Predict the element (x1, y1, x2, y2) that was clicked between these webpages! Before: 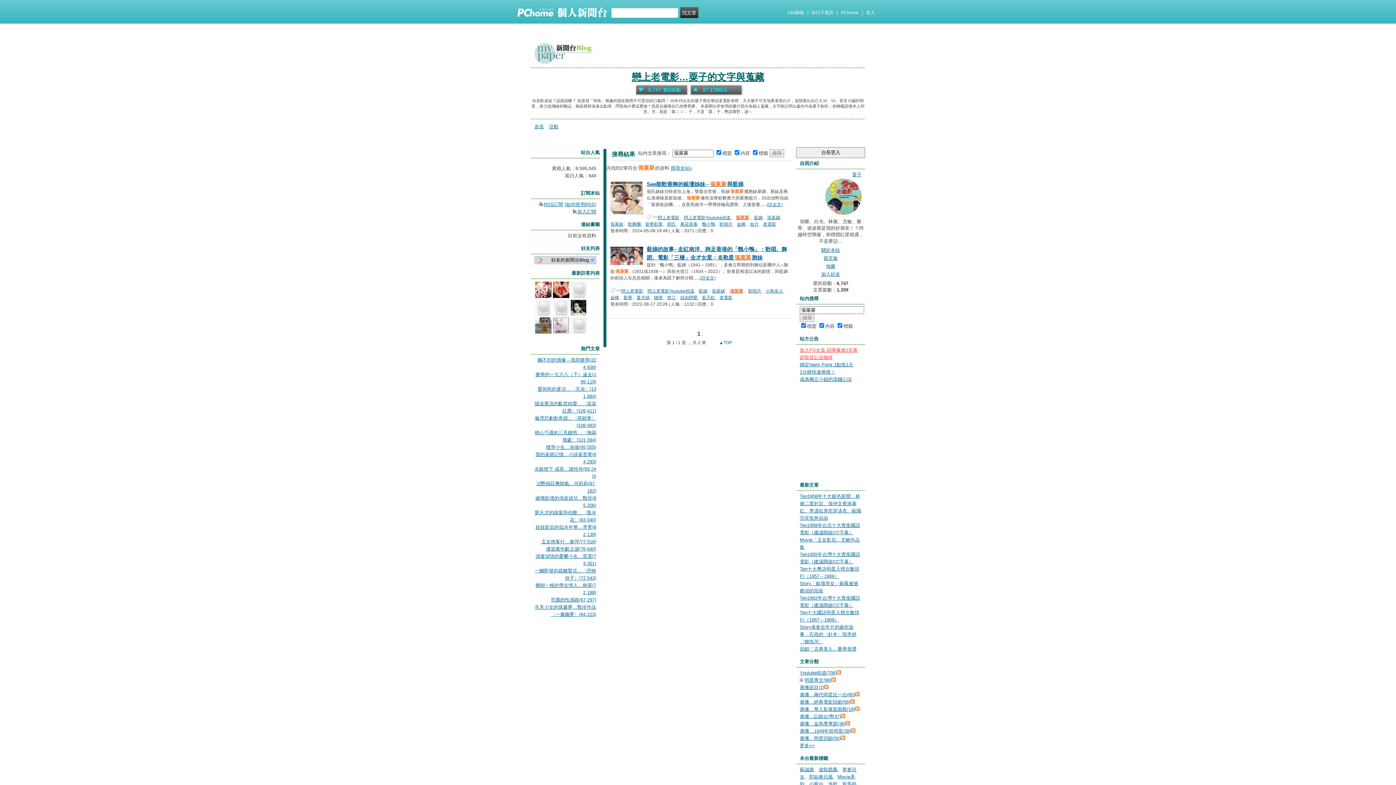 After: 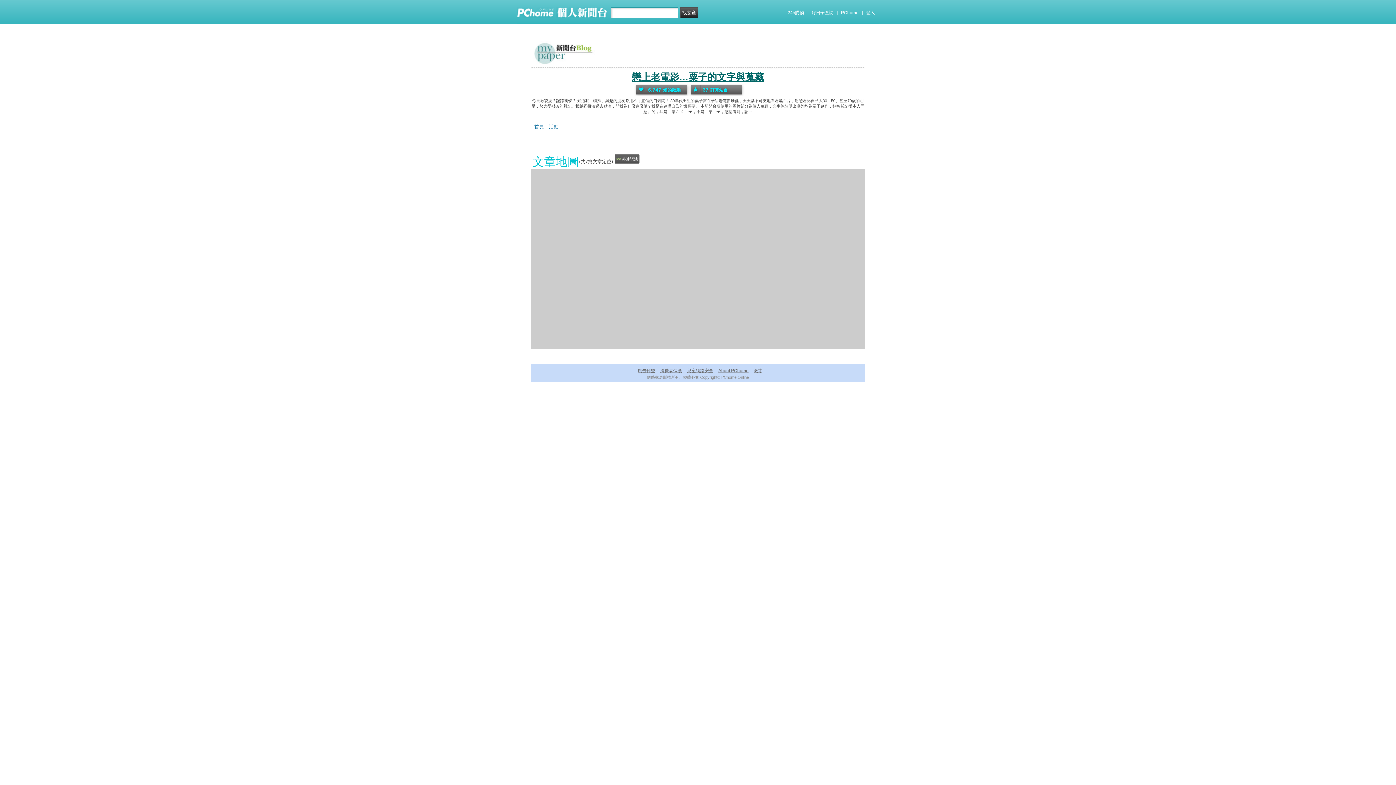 Action: label: 地圖 bbox: (796, 262, 865, 270)